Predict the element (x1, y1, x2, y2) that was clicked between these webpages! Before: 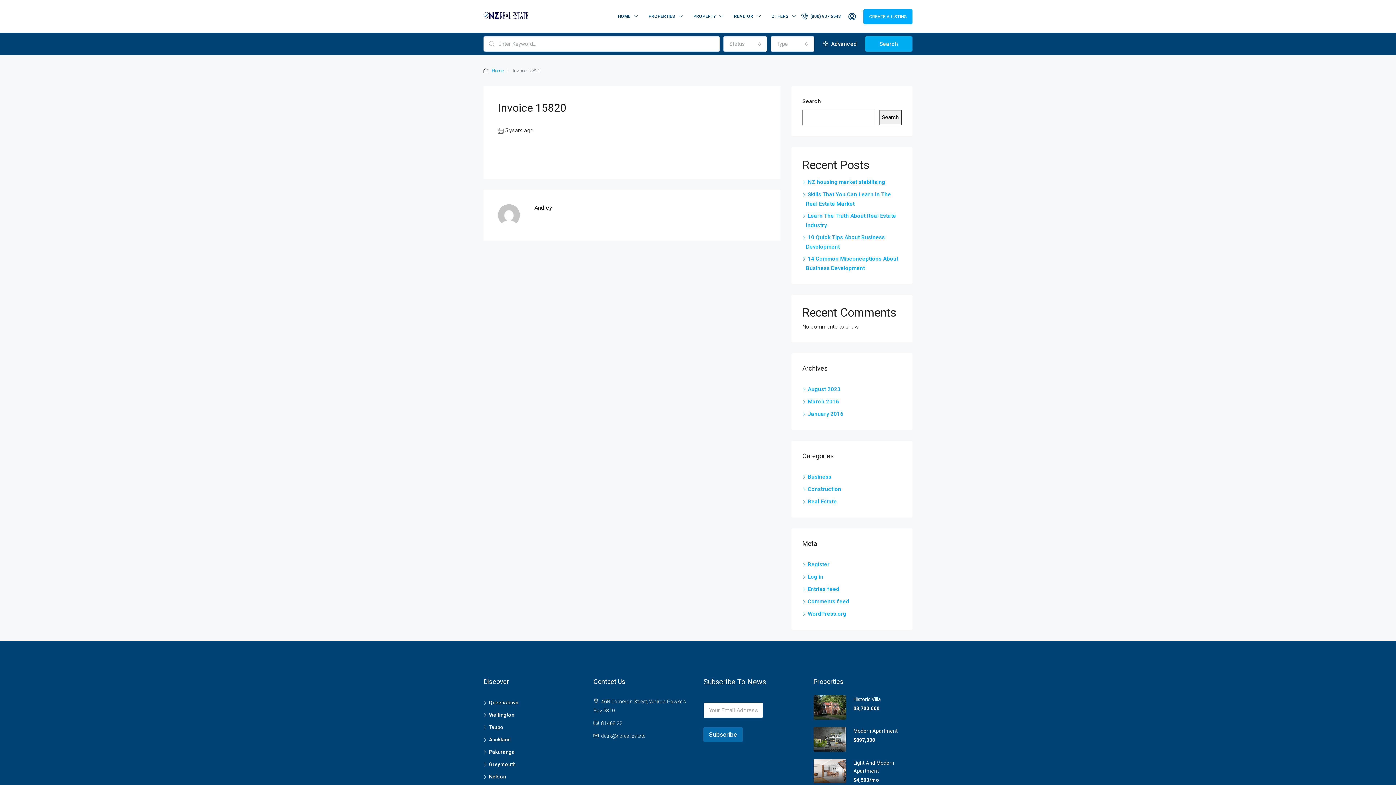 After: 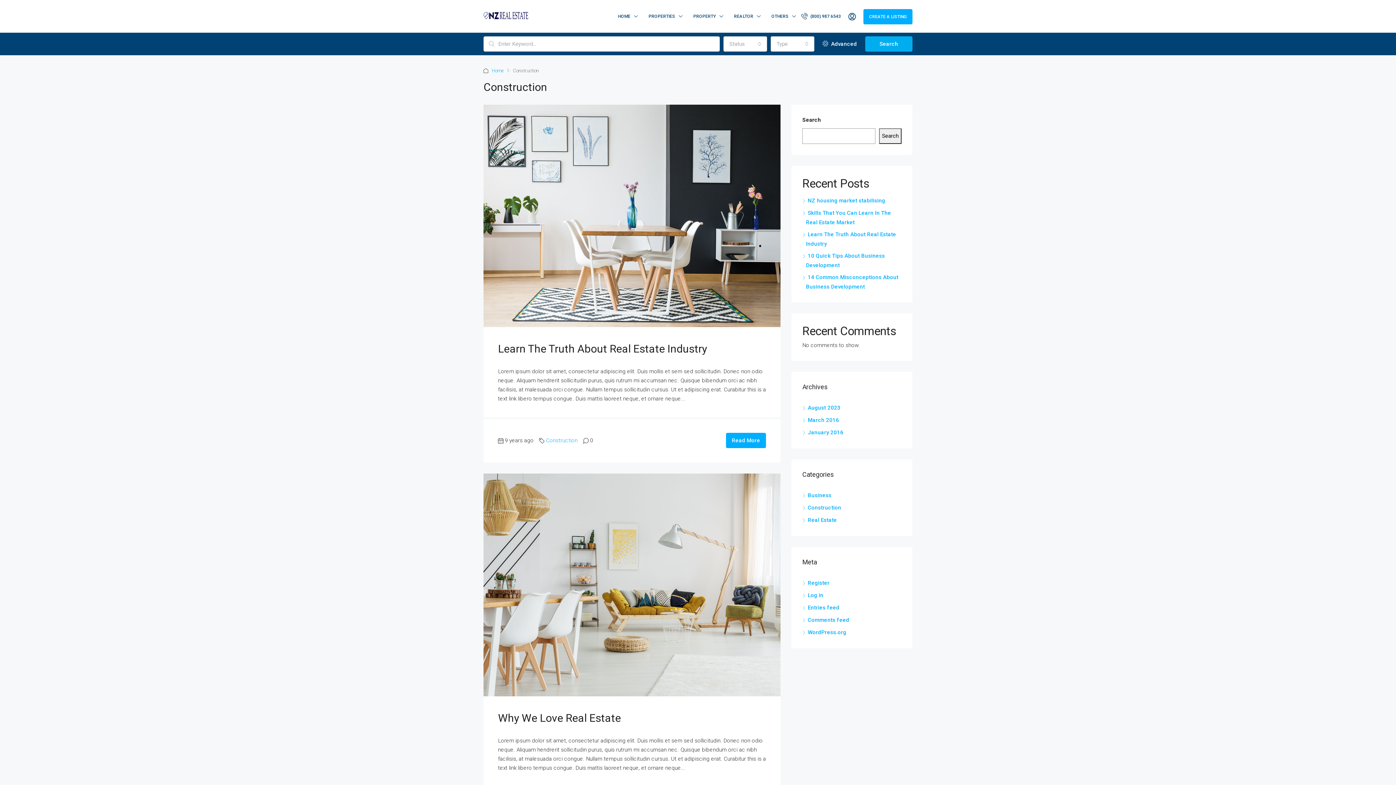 Action: bbox: (802, 486, 841, 492) label: Construction